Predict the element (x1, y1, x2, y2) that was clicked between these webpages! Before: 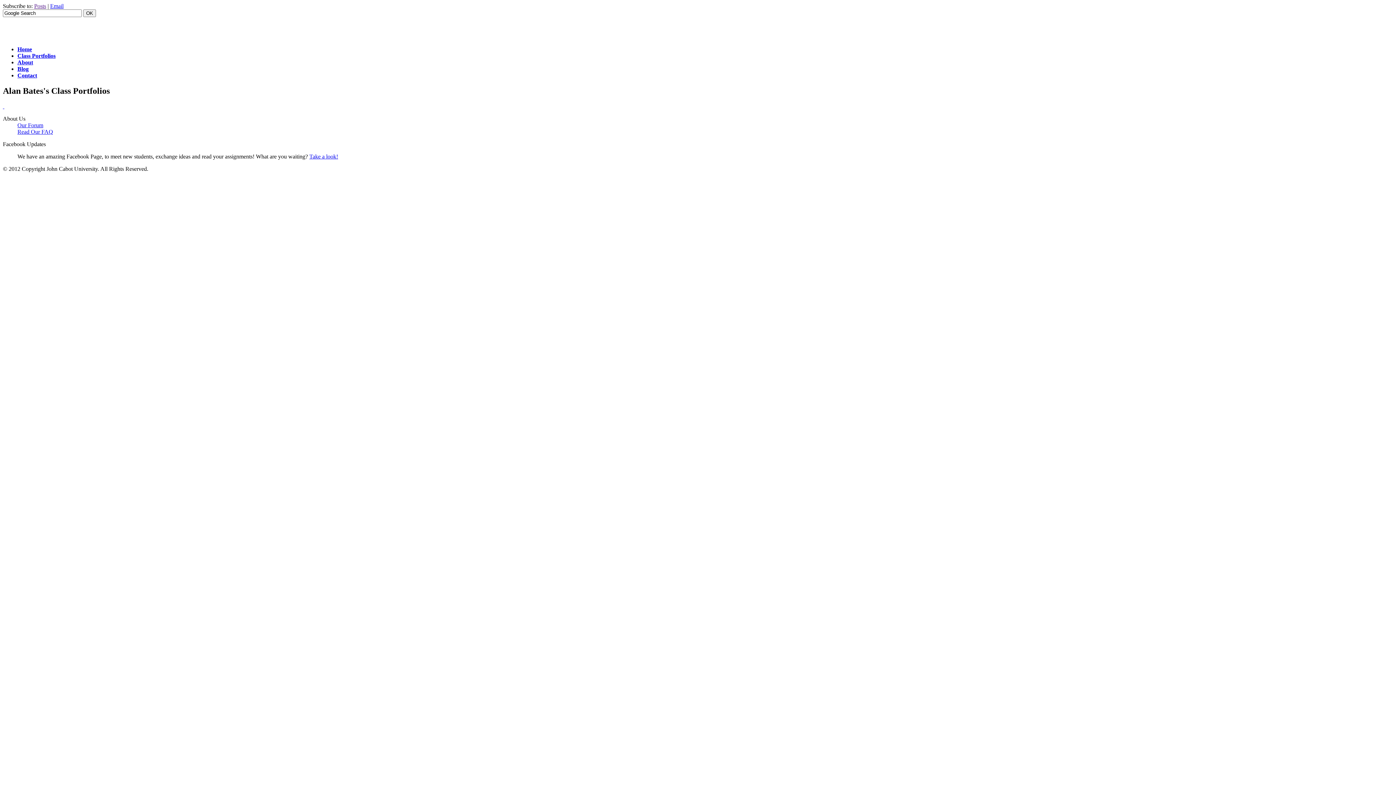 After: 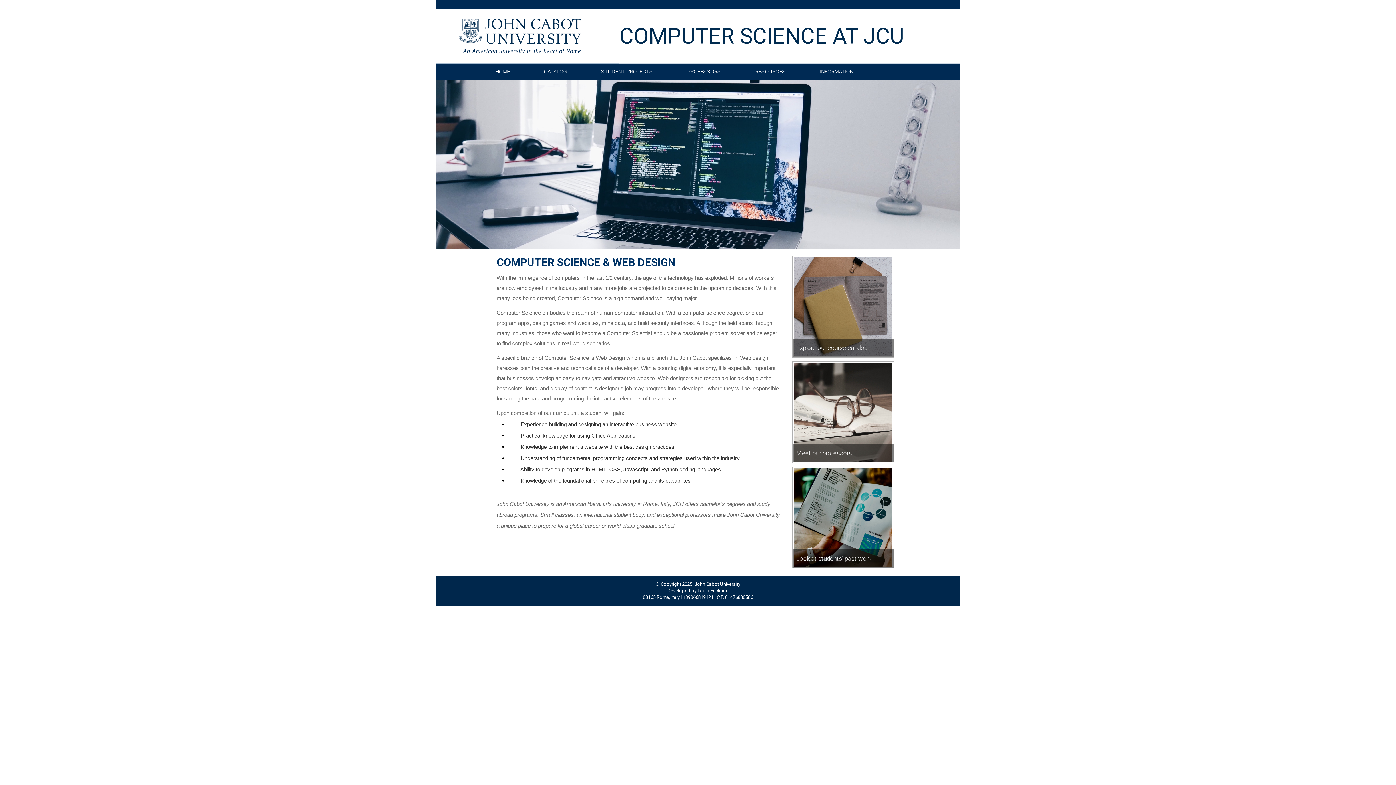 Action: bbox: (17, 46, 32, 52) label: Home